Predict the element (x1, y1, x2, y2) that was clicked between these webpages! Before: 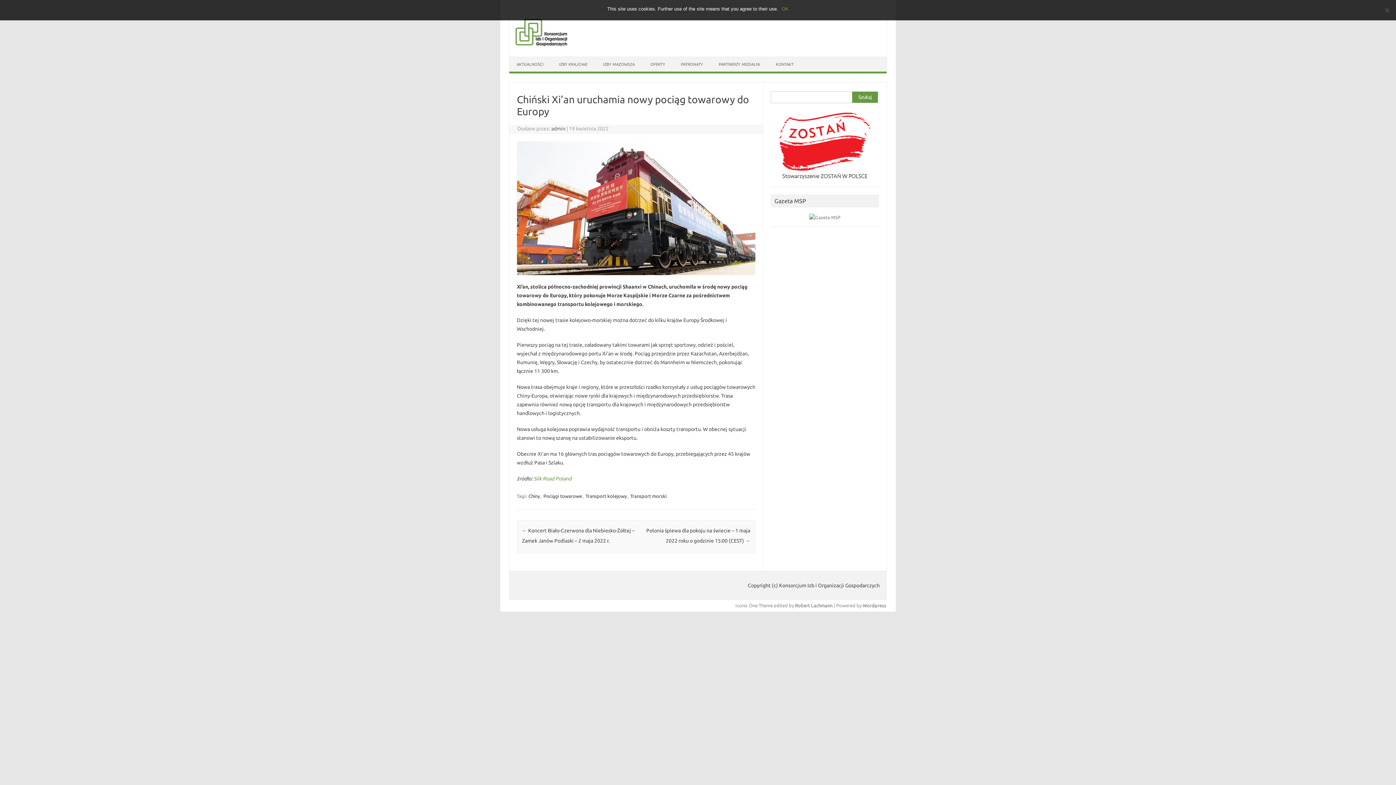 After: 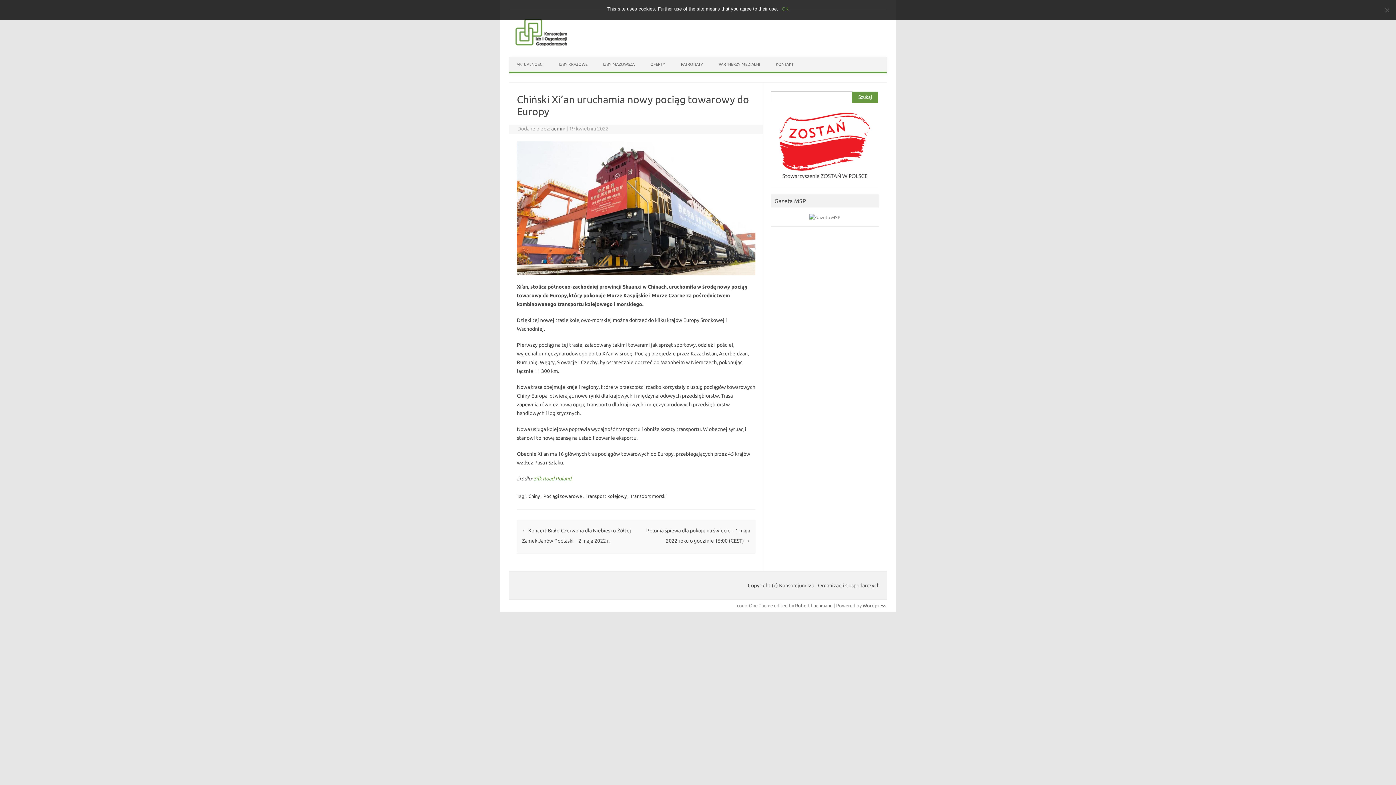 Action: bbox: (533, 476, 571, 481) label: Silk Road Poland